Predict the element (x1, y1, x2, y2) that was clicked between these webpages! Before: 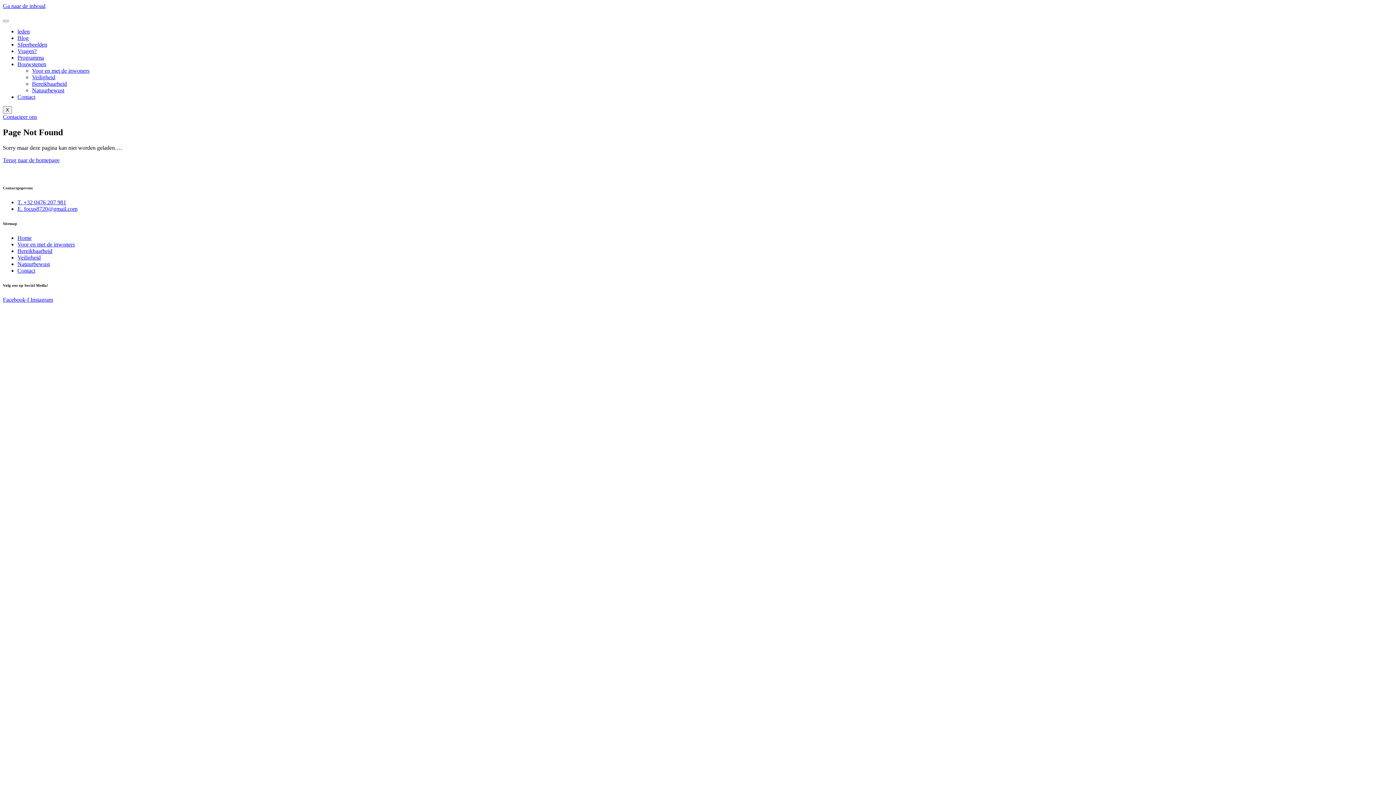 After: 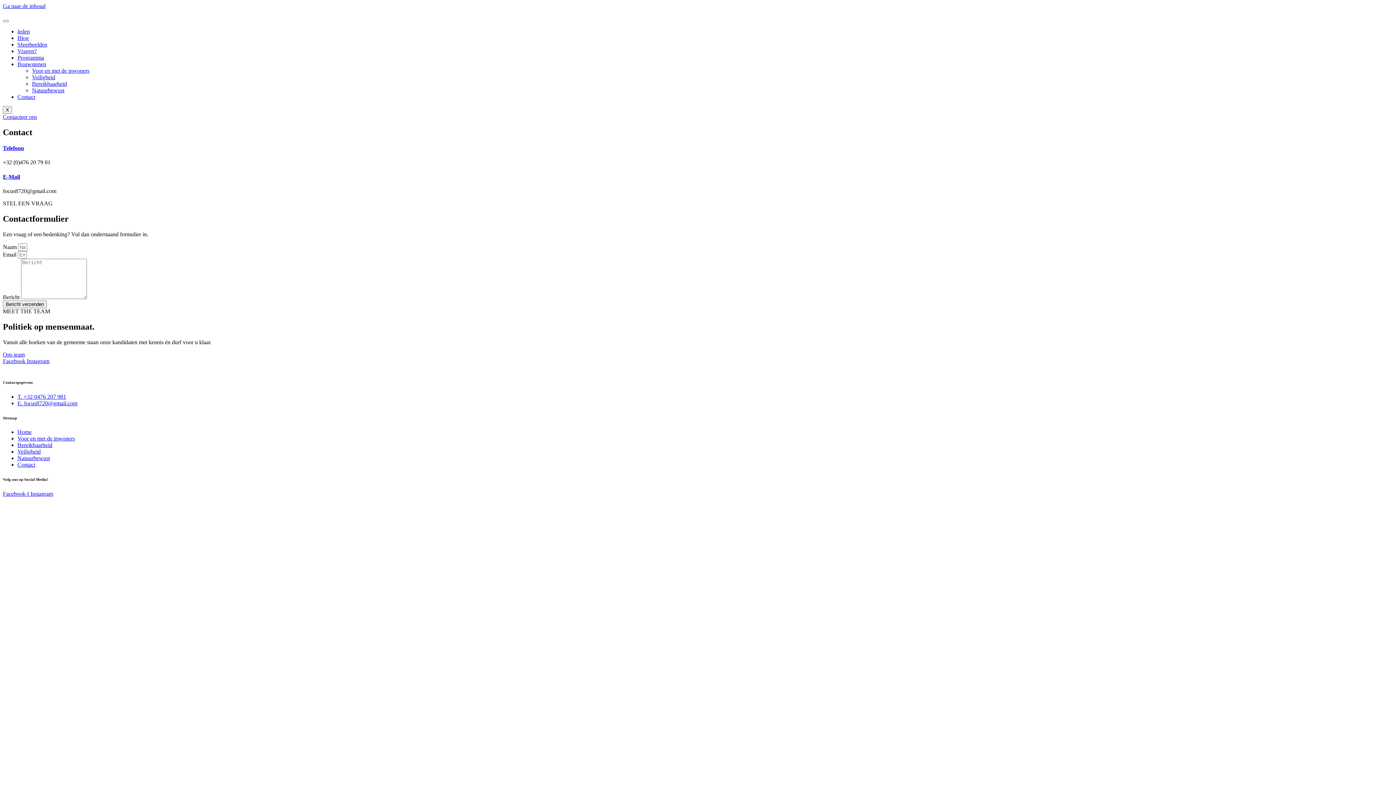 Action: bbox: (17, 93, 35, 100) label: Contact